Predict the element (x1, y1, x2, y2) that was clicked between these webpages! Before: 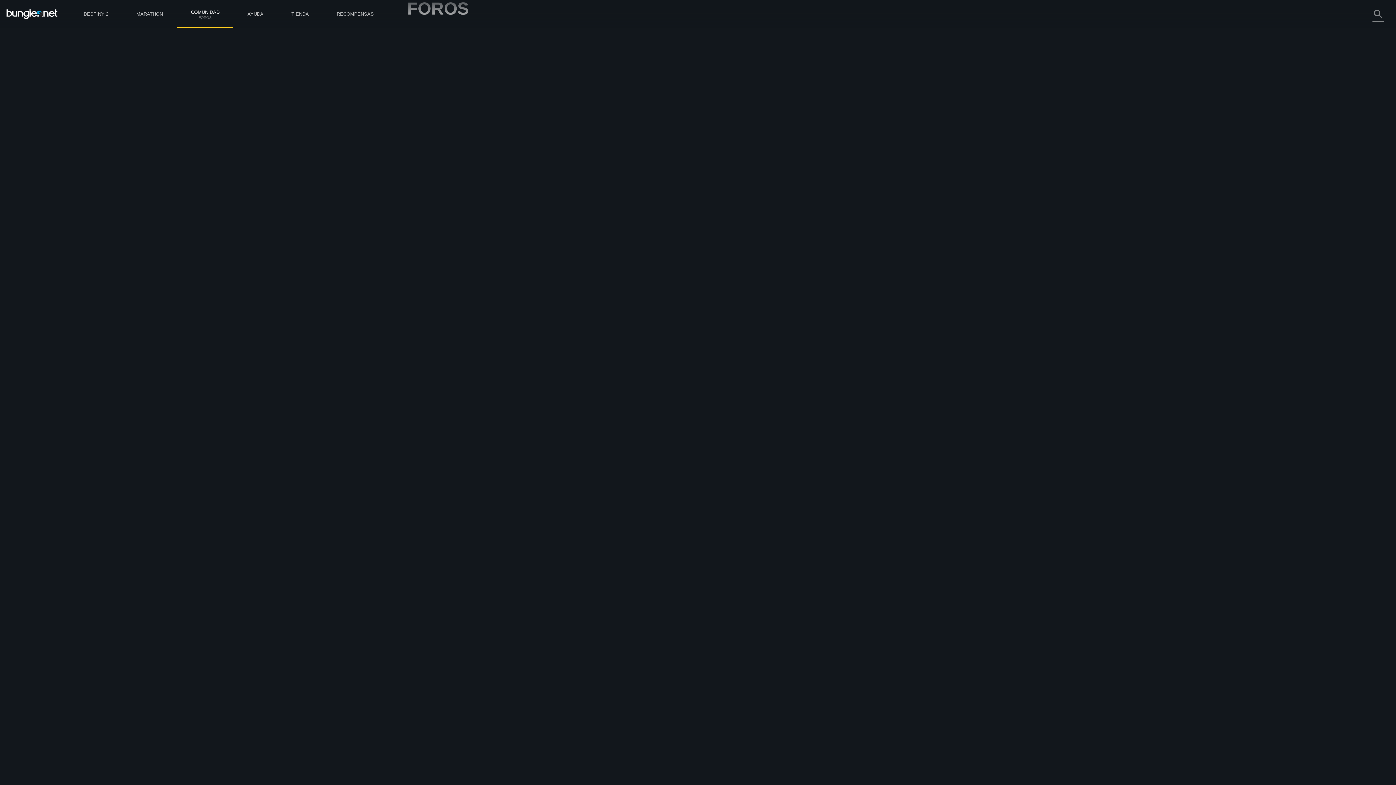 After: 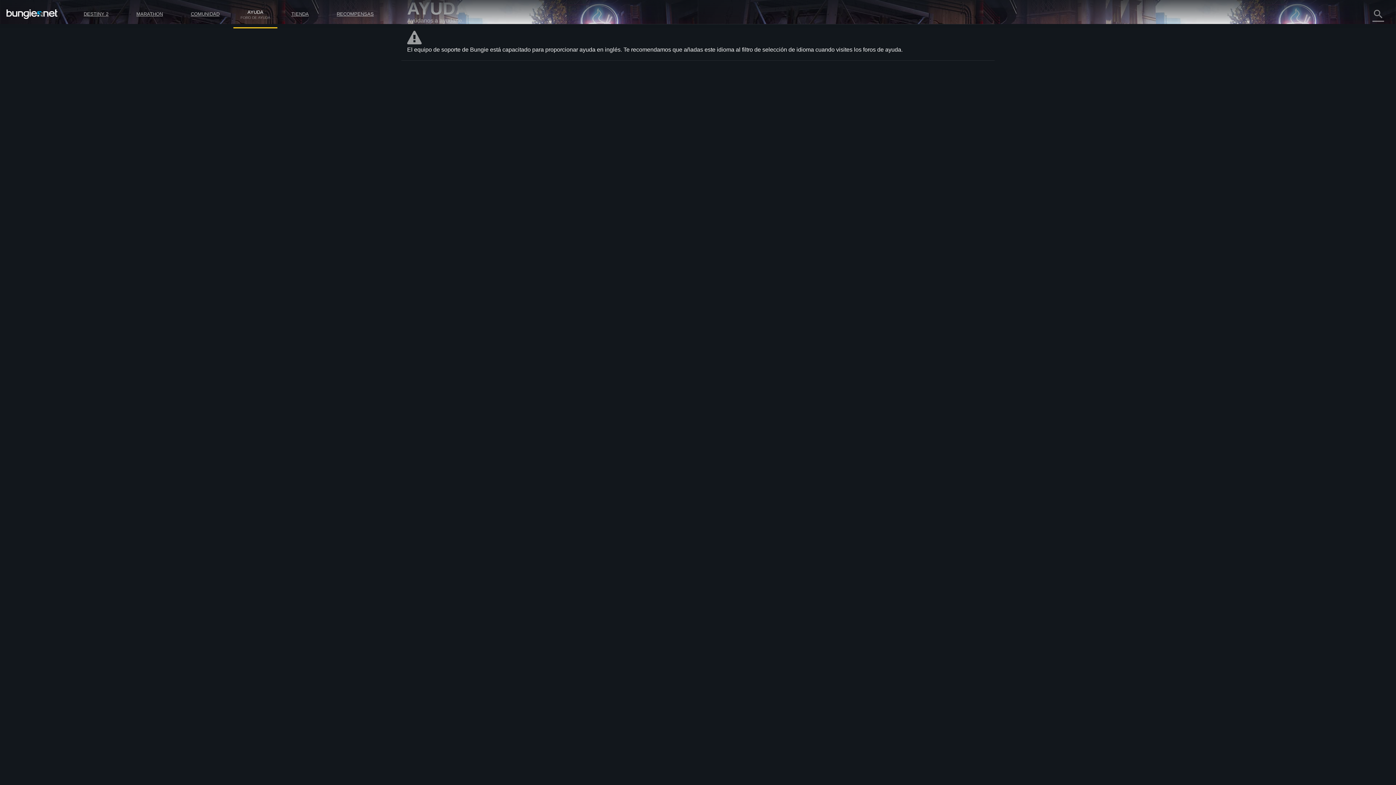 Action: bbox: (407, 133, 447, 140) label: Accesibilidad